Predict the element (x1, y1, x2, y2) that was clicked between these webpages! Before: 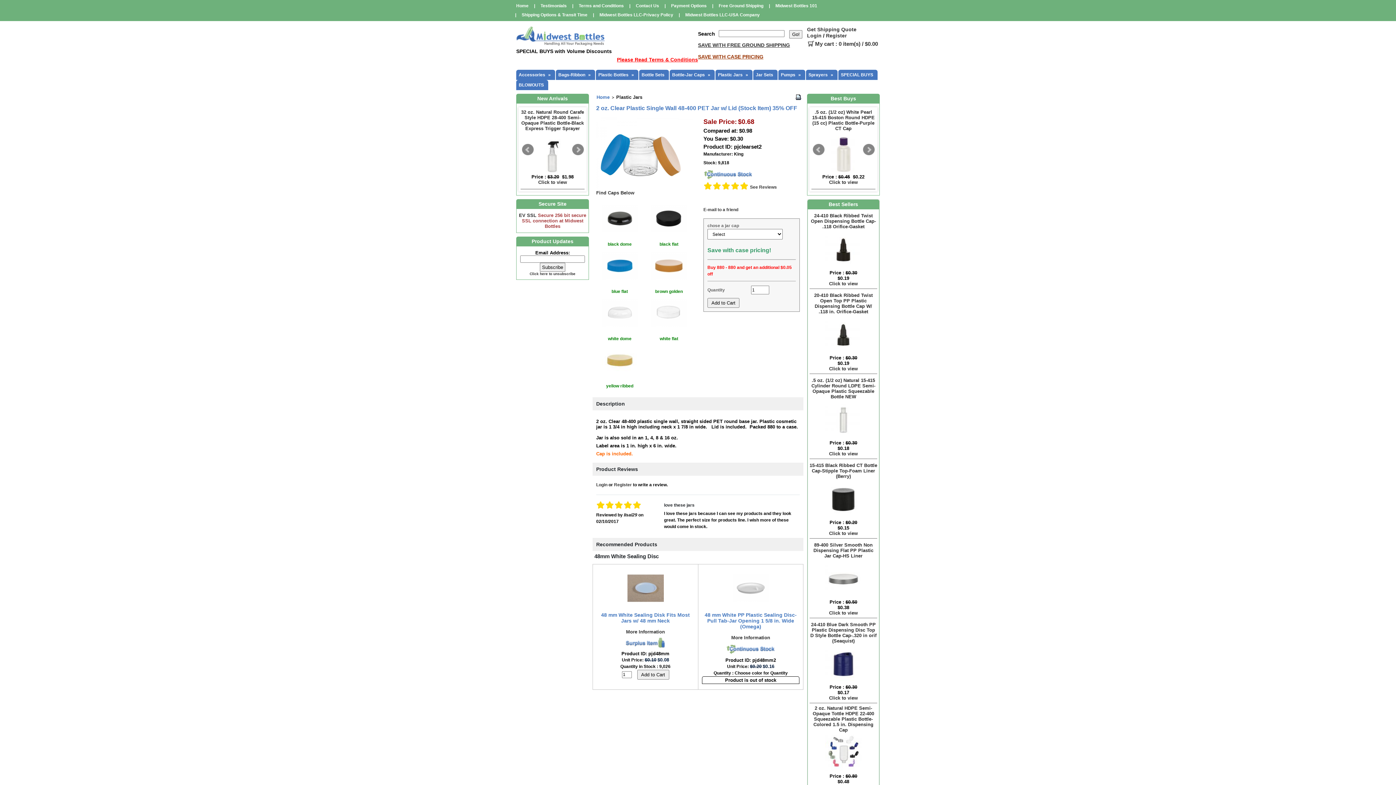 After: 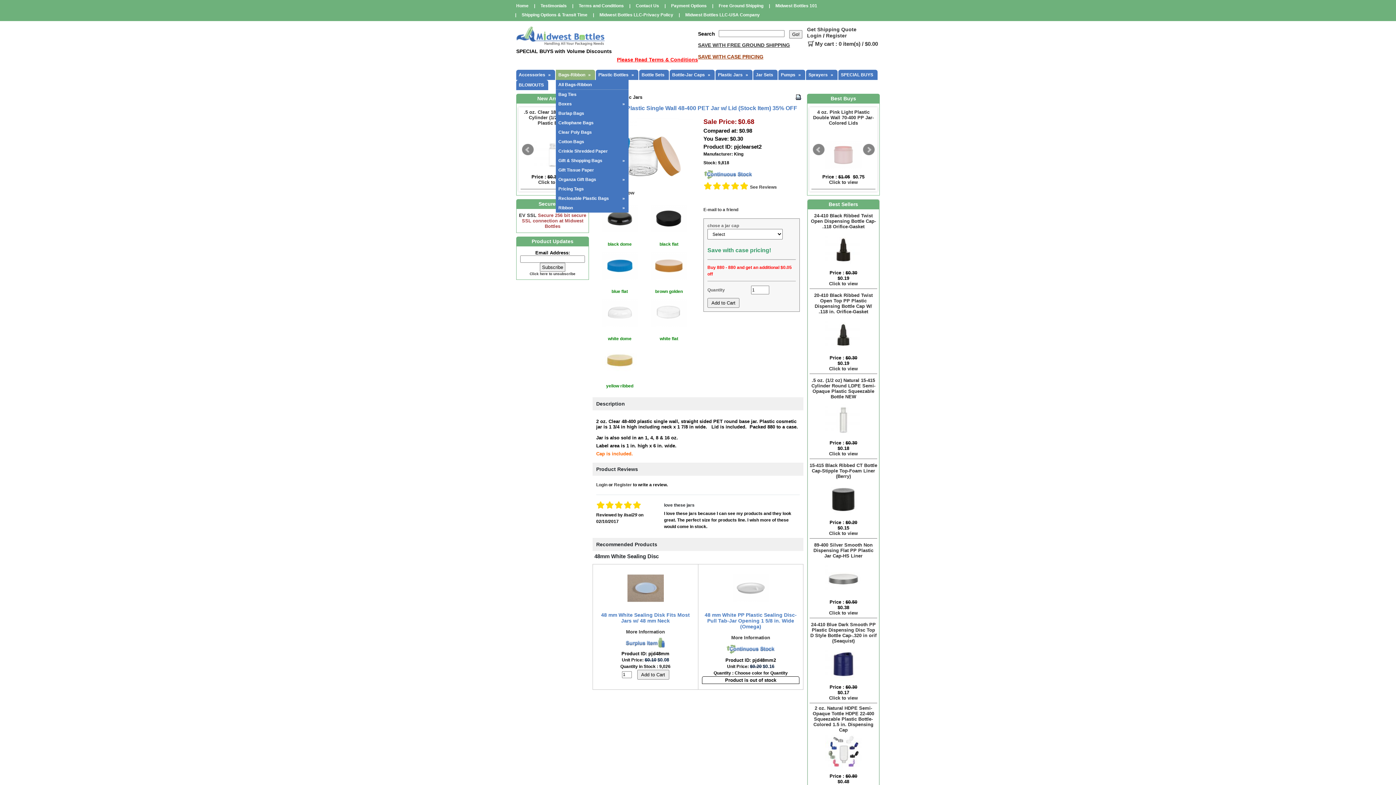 Action: label: Bags-Ribbon  bbox: (556, 69, 593, 80)